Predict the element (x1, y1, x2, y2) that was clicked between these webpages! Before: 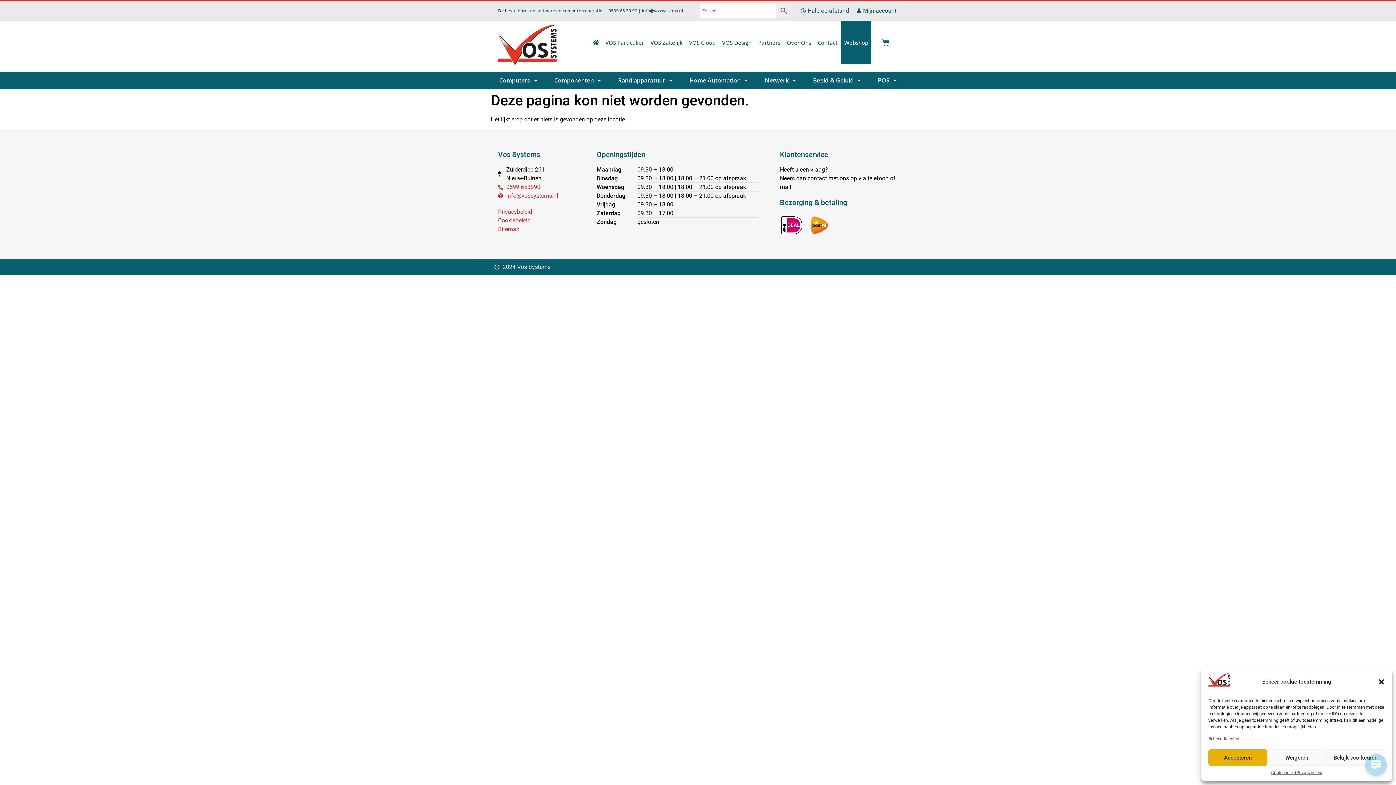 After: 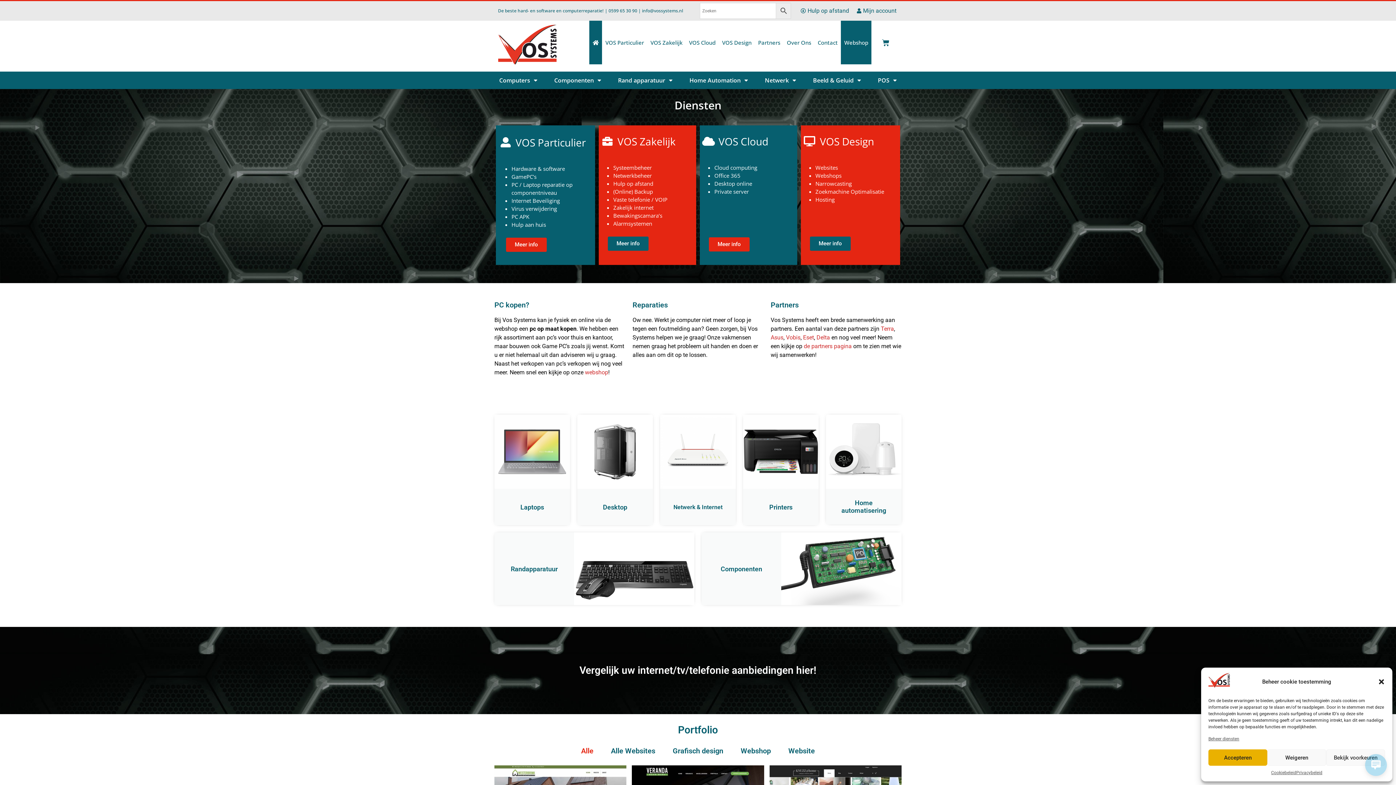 Action: bbox: (589, 20, 602, 64)